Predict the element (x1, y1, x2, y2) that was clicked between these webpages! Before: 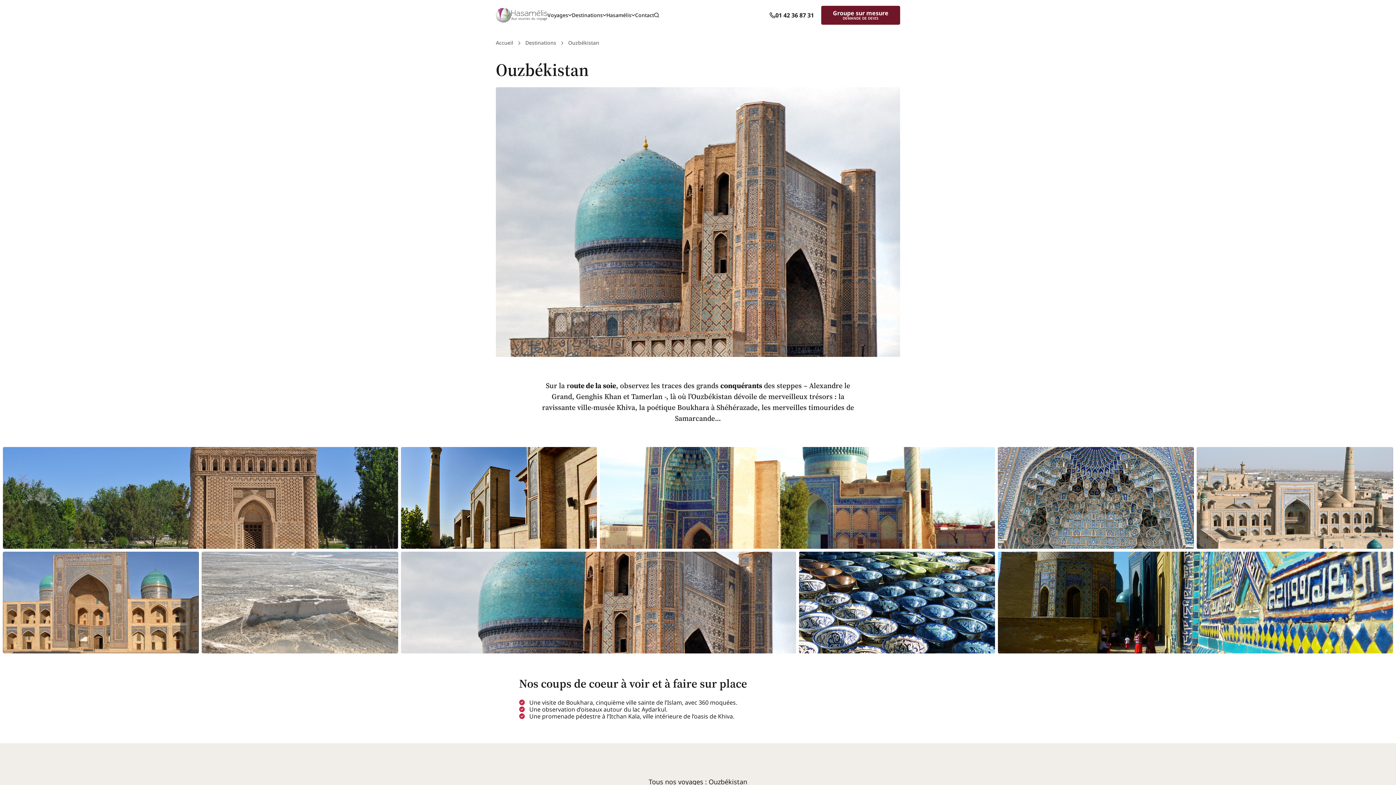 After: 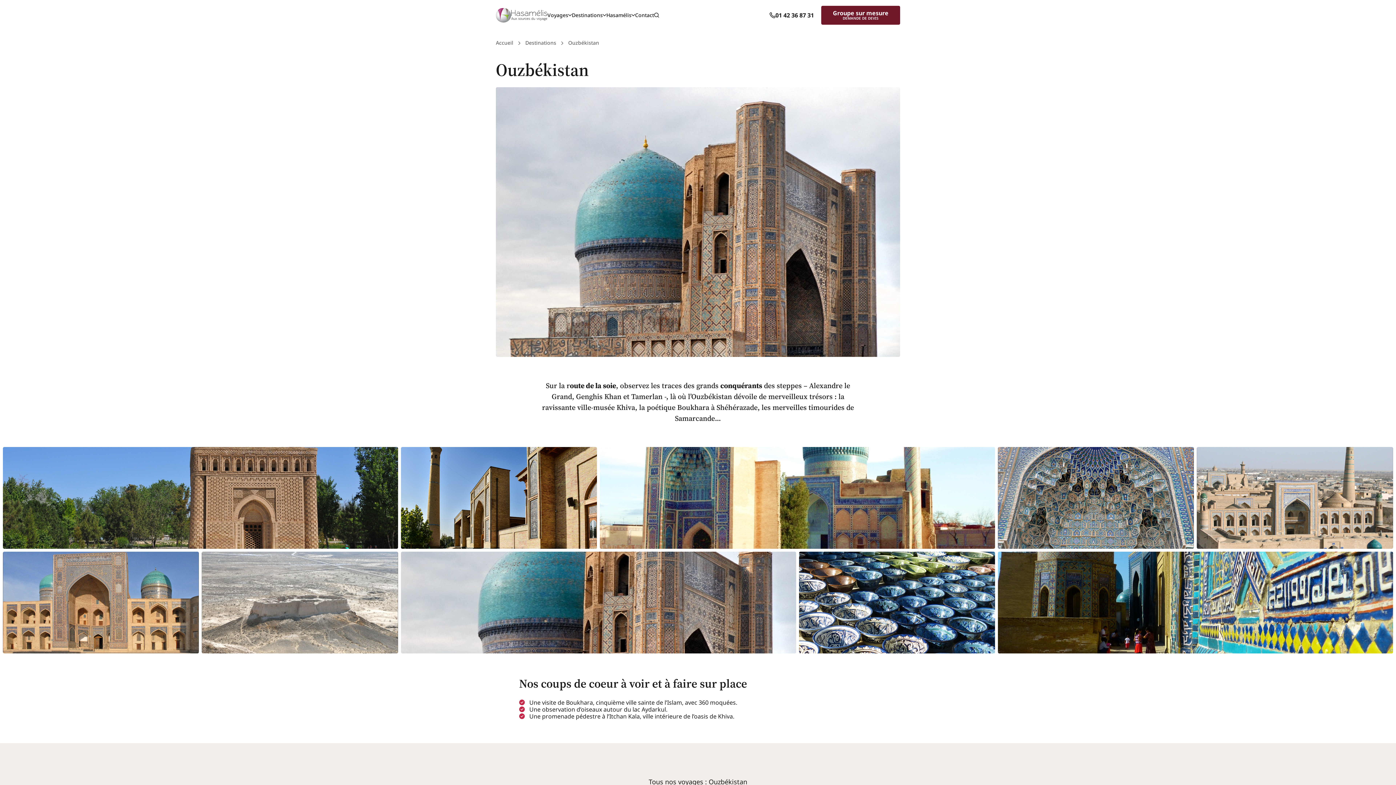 Action: label: 01 42 36 87 31 bbox: (769, 5, 821, 24)